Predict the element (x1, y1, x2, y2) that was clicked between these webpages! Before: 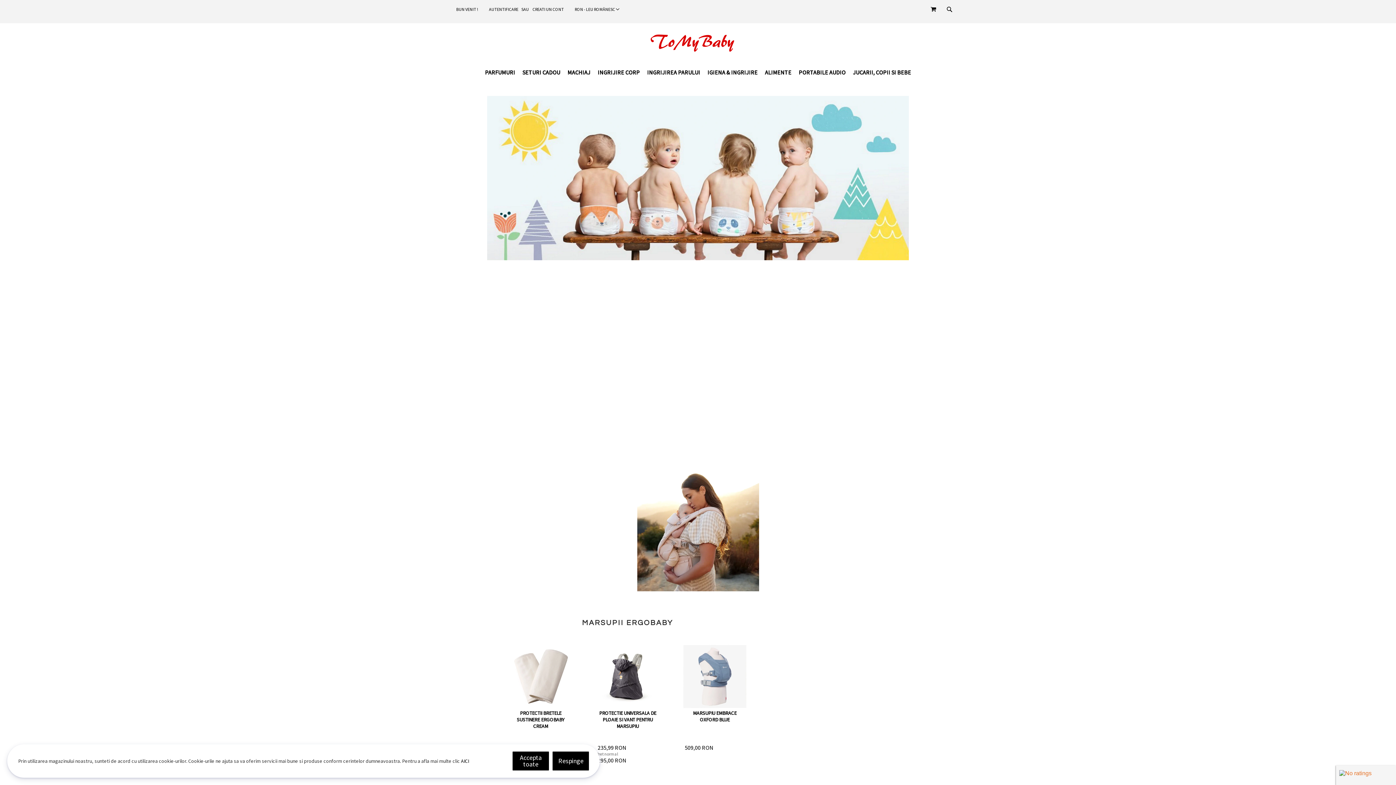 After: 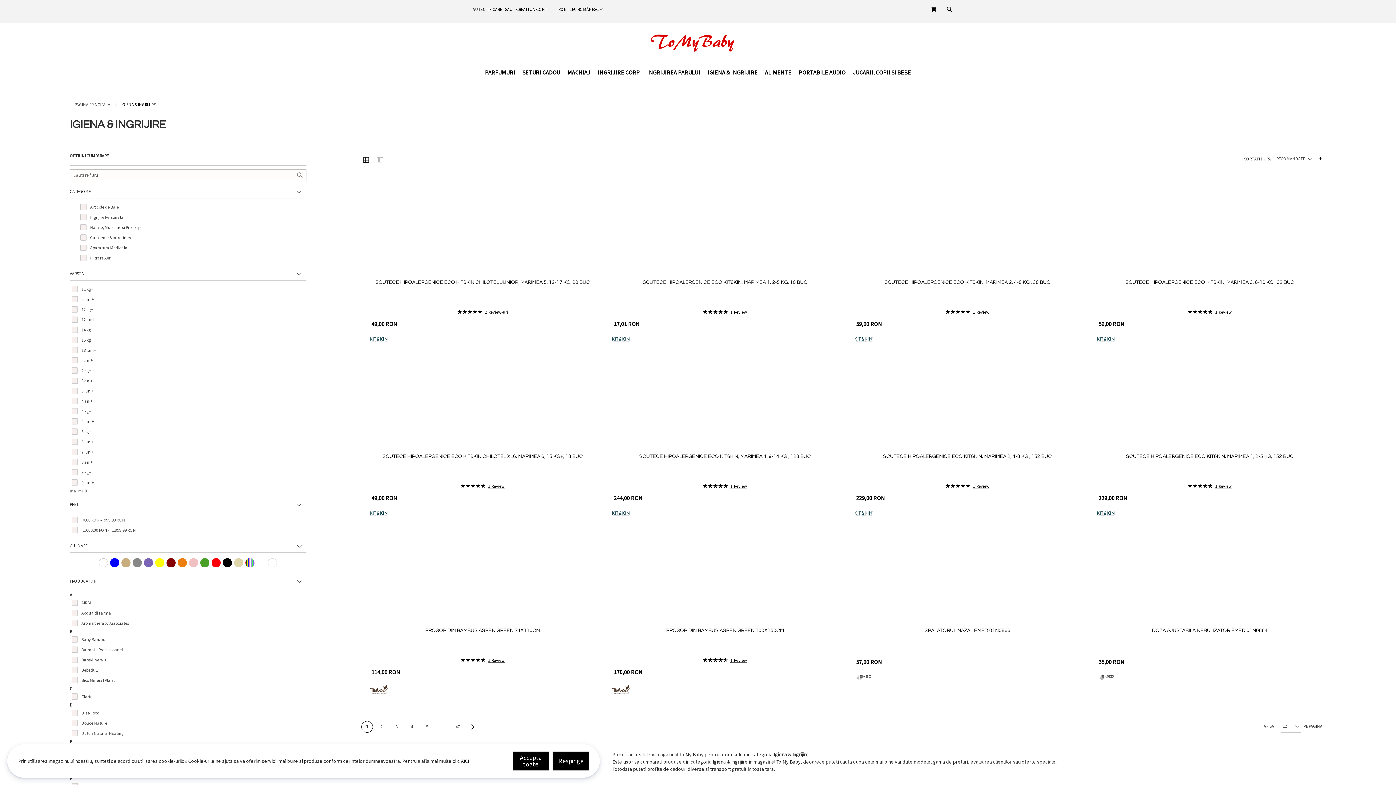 Action: label: IGIENA & INGRIJIRE bbox: (706, 64, 769, 81)